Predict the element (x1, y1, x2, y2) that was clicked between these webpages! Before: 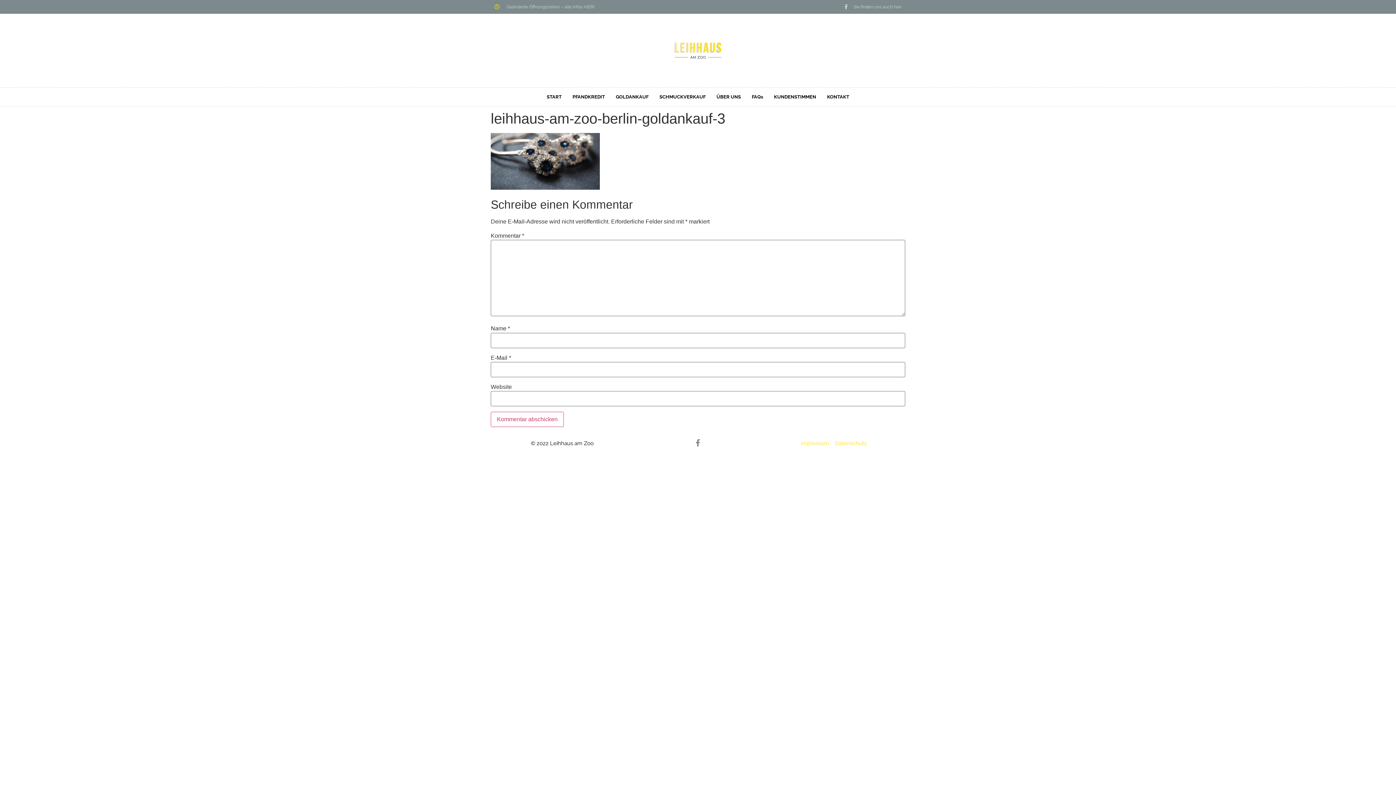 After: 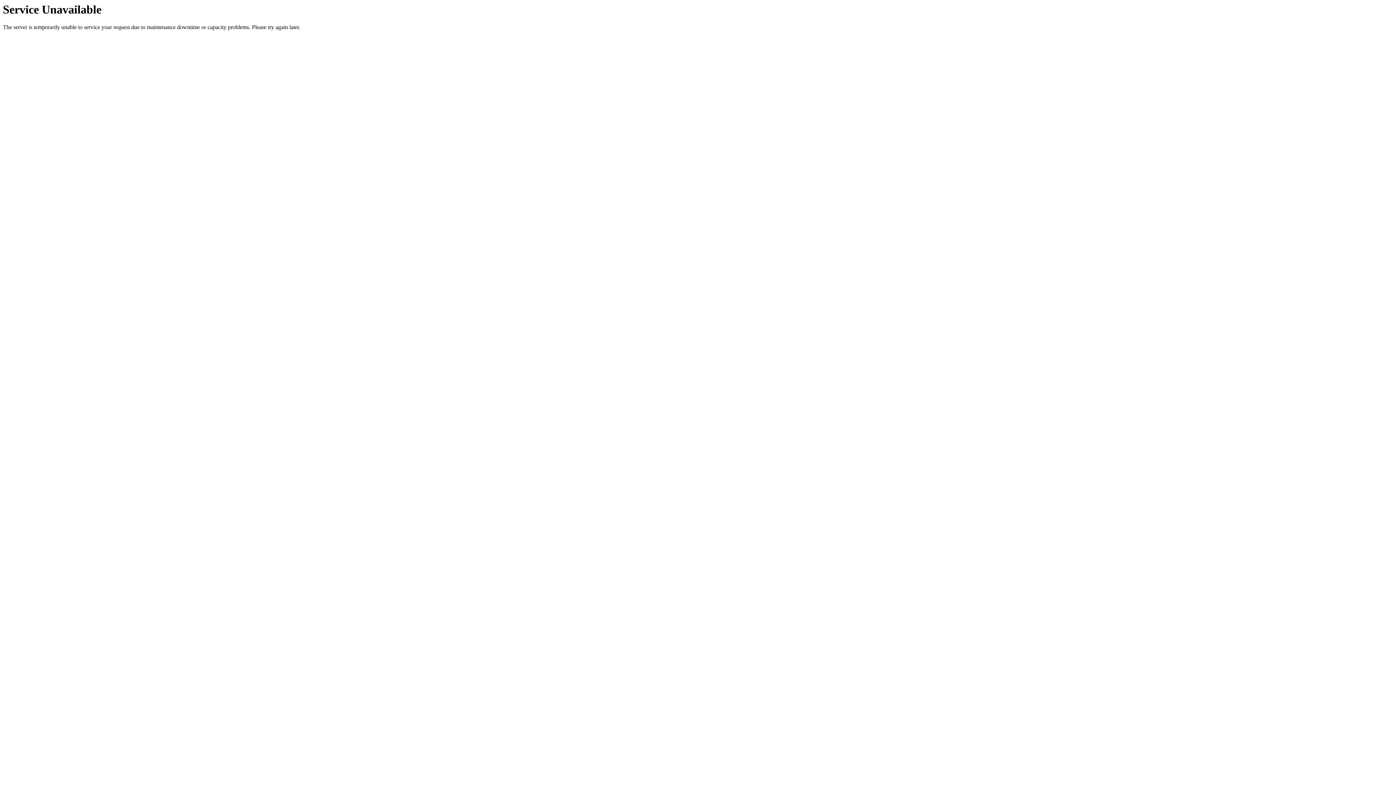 Action: bbox: (821, 87, 854, 106) label: KONTAKT